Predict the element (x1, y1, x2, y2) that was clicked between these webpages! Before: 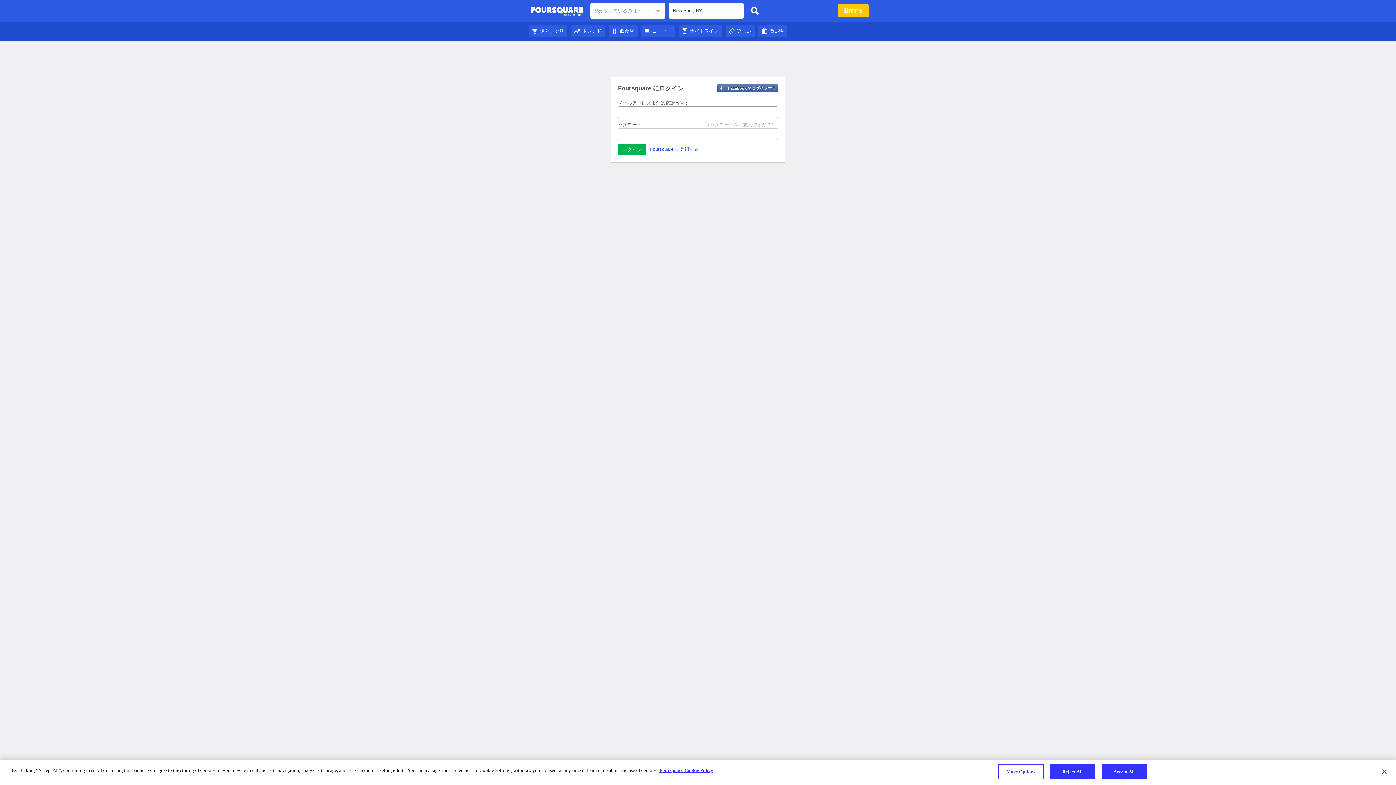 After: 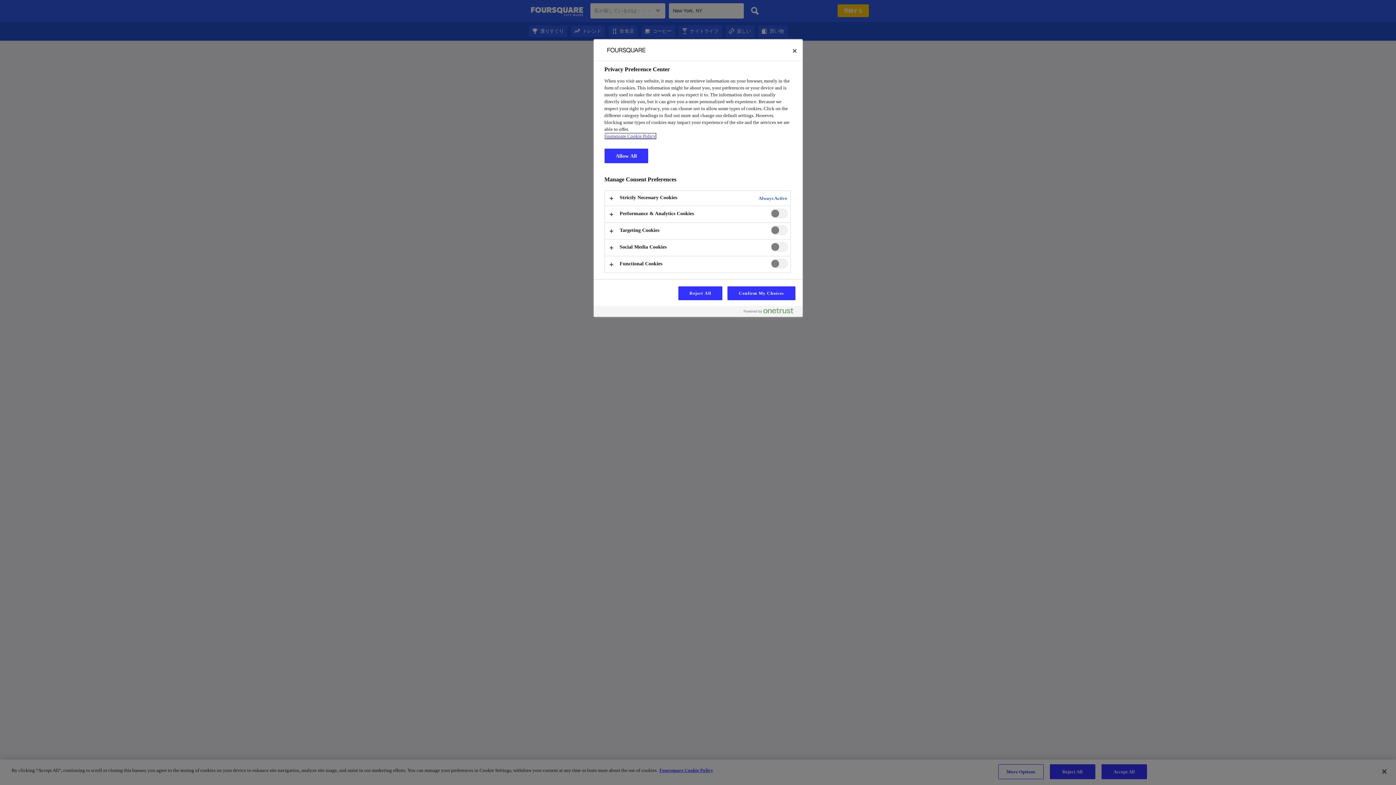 Action: label: More Options bbox: (998, 764, 1043, 779)